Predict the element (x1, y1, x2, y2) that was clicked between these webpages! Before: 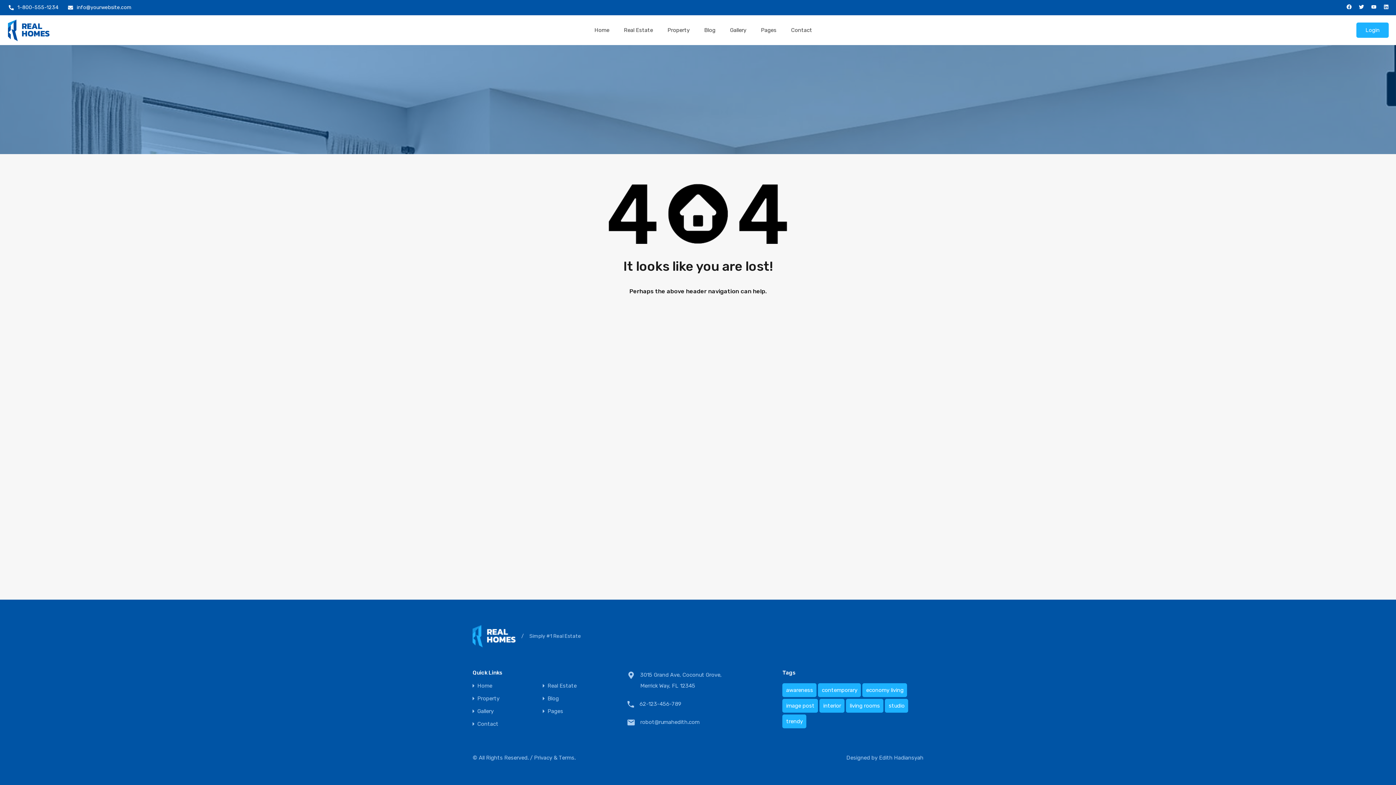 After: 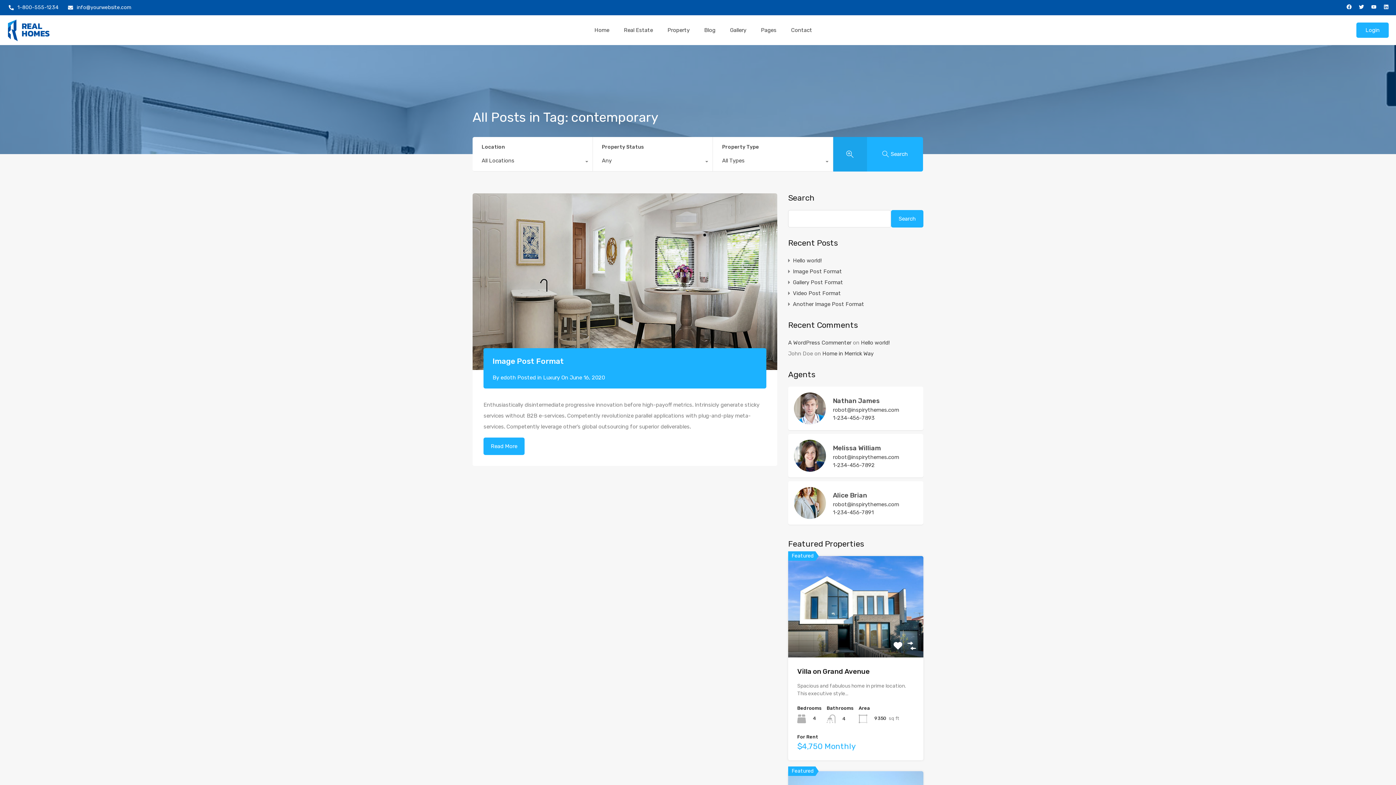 Action: bbox: (818, 683, 861, 697) label: contemporary (1 item)